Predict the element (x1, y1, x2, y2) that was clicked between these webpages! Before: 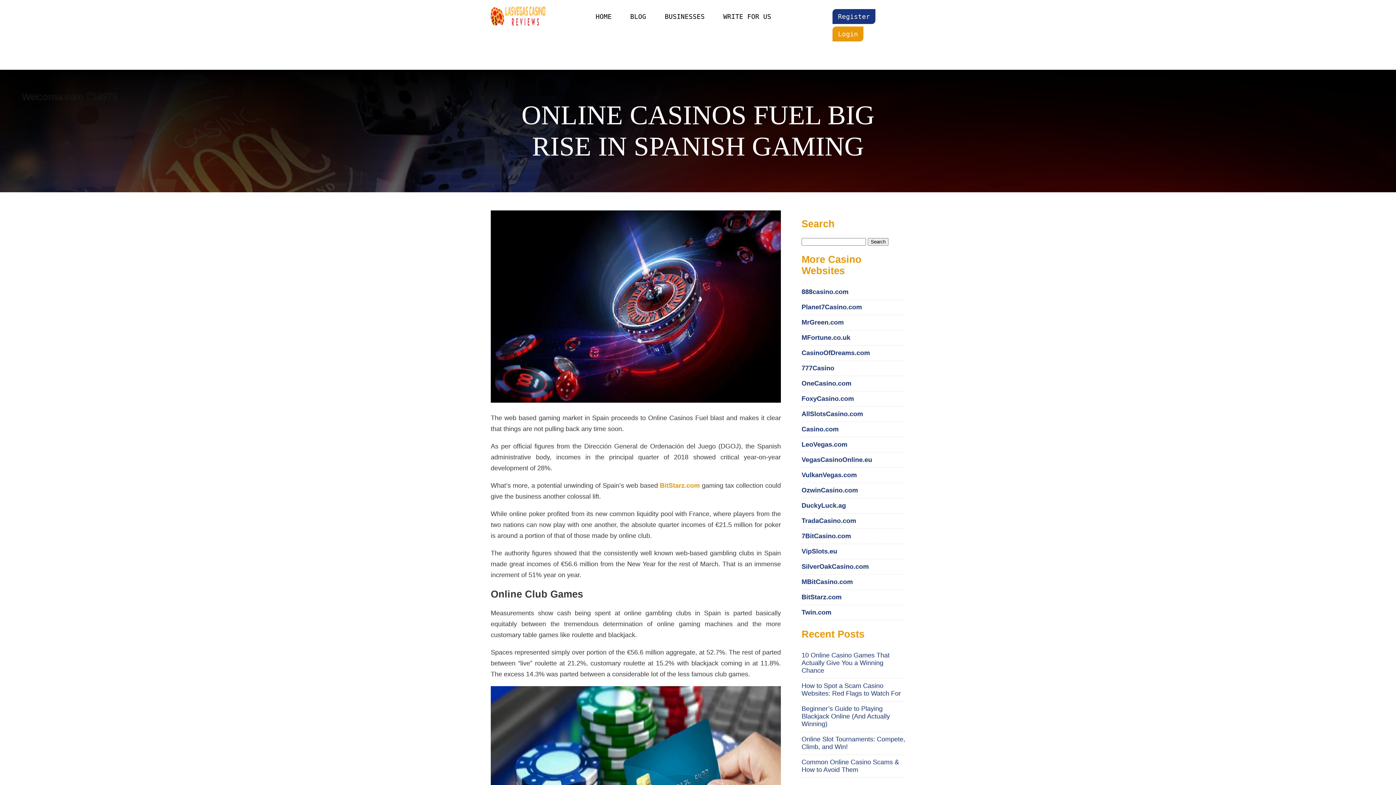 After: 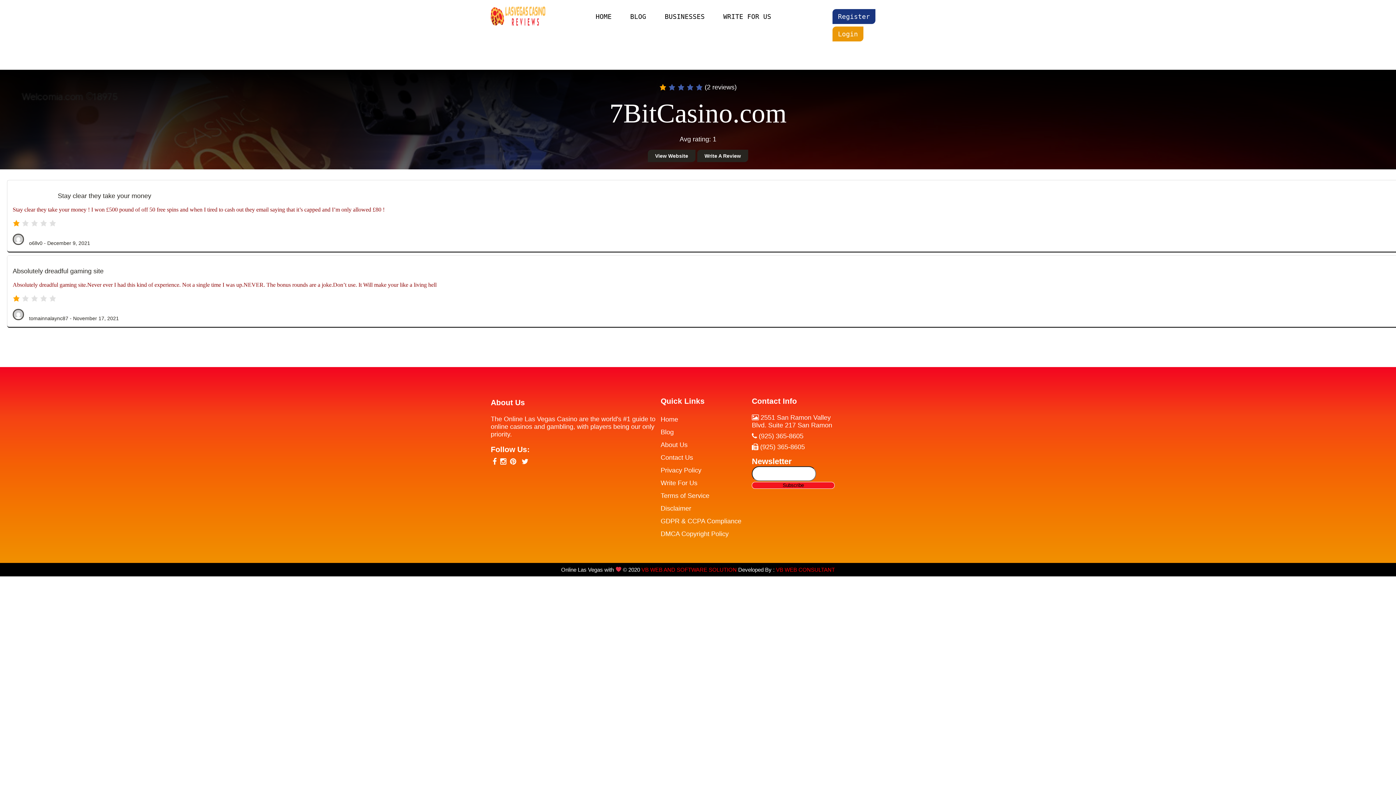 Action: label: 7BitCasino.com bbox: (801, 532, 851, 540)